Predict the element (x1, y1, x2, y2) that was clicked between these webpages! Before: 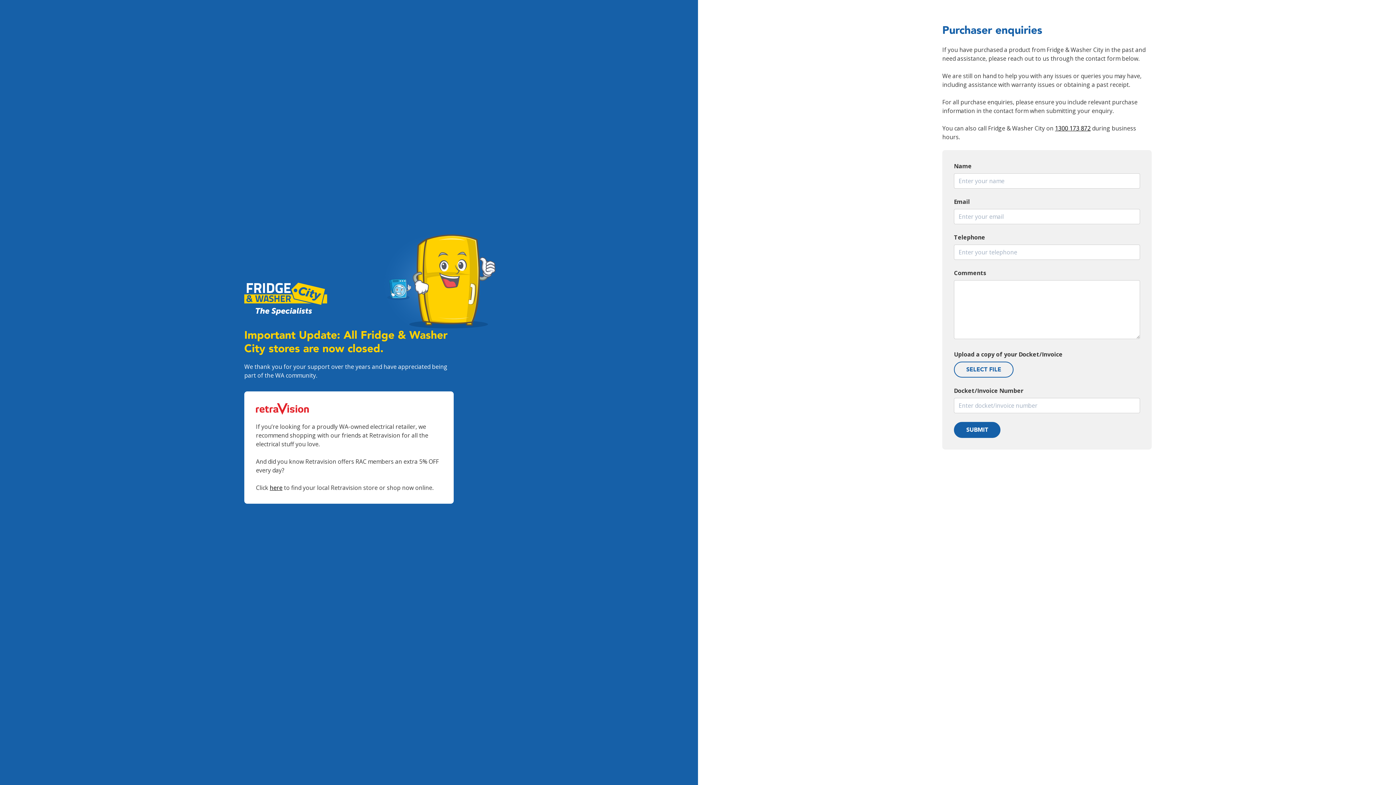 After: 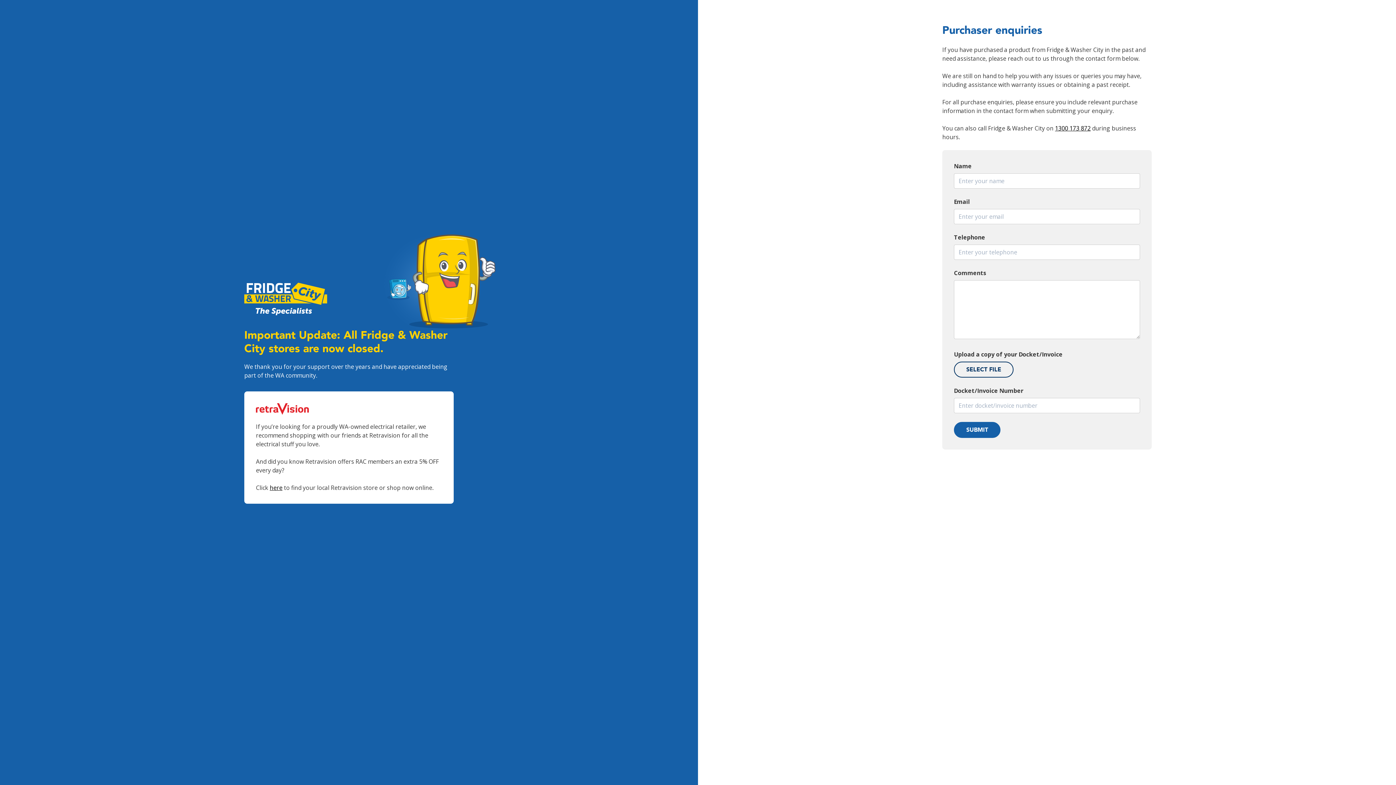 Action: label: SELECT FILE bbox: (954, 361, 1013, 377)